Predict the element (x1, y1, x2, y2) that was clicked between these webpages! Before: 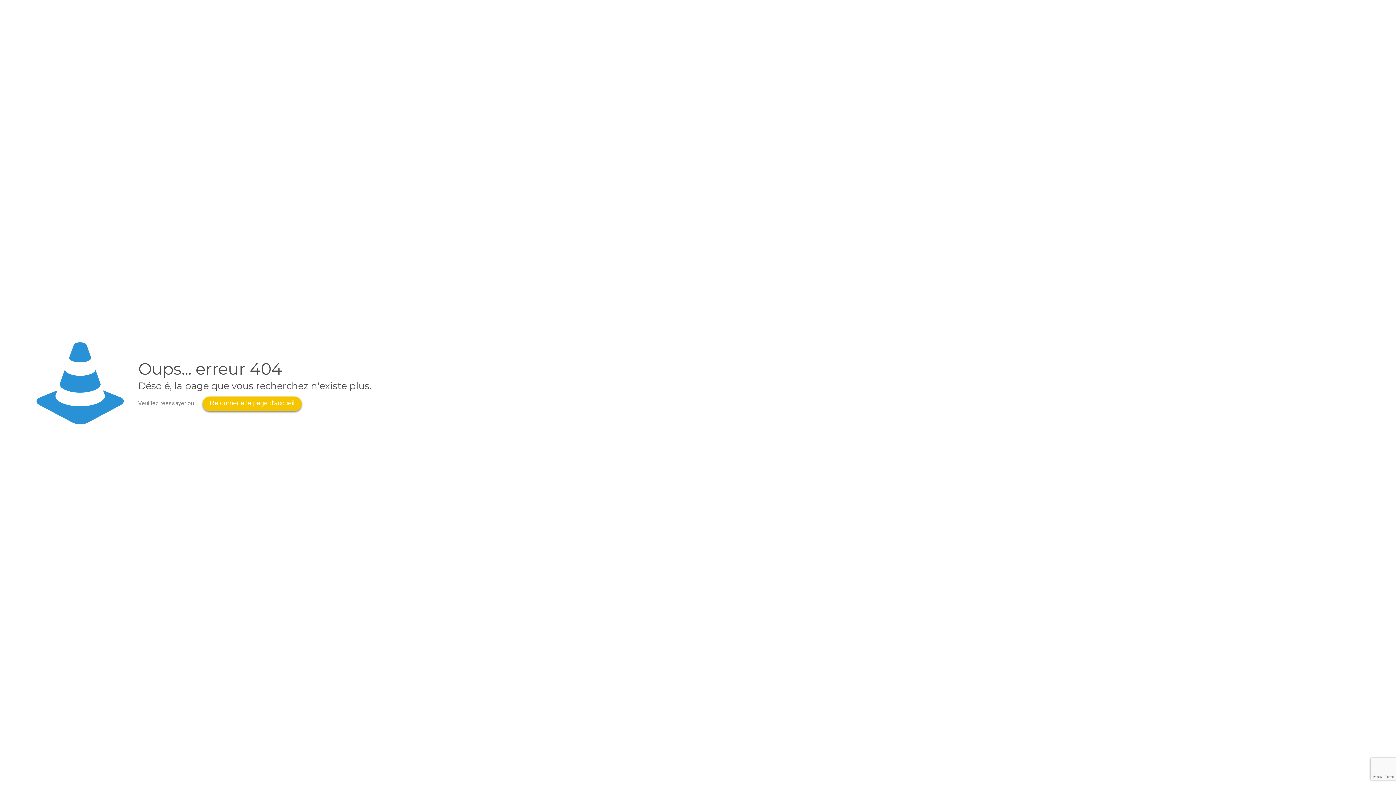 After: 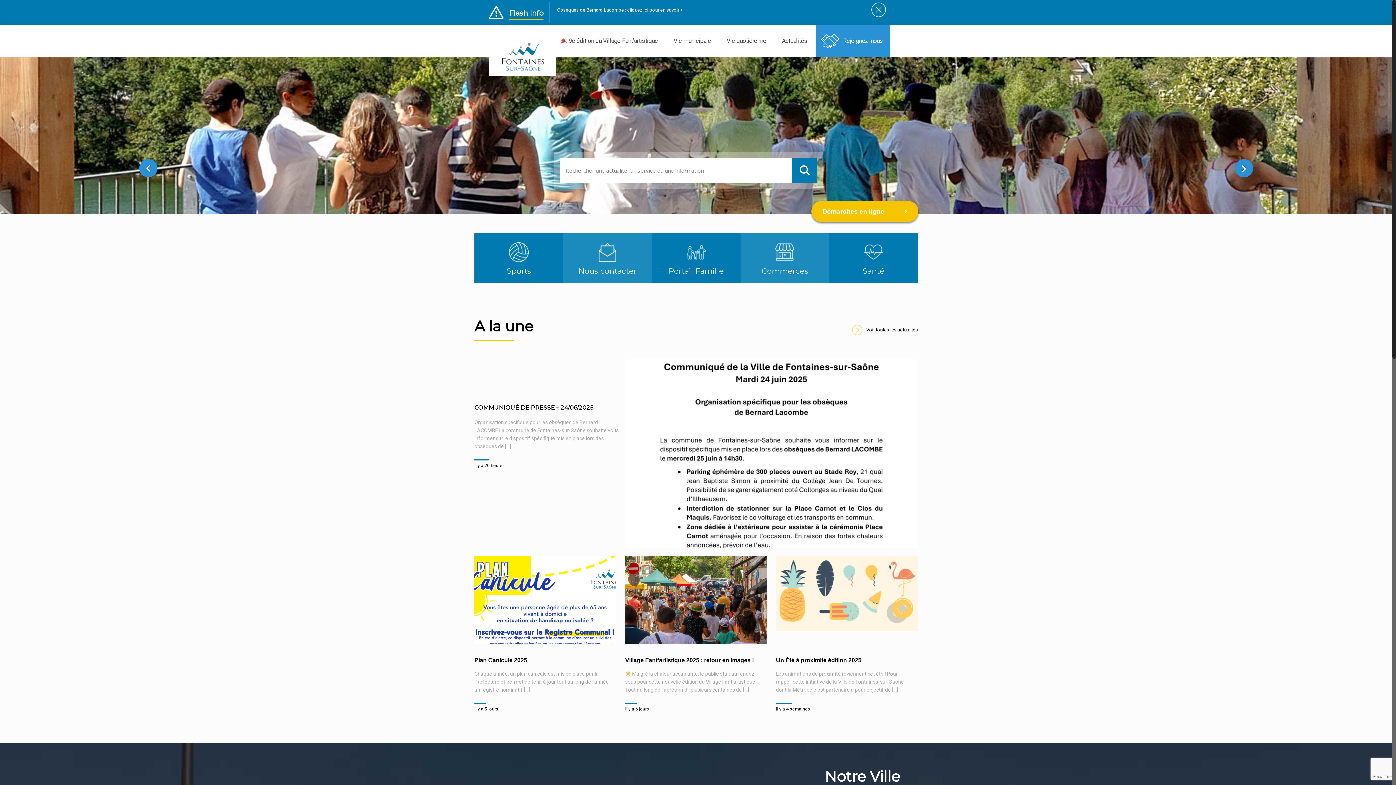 Action: label: Retourner à la page d'accueil bbox: (202, 396, 301, 411)